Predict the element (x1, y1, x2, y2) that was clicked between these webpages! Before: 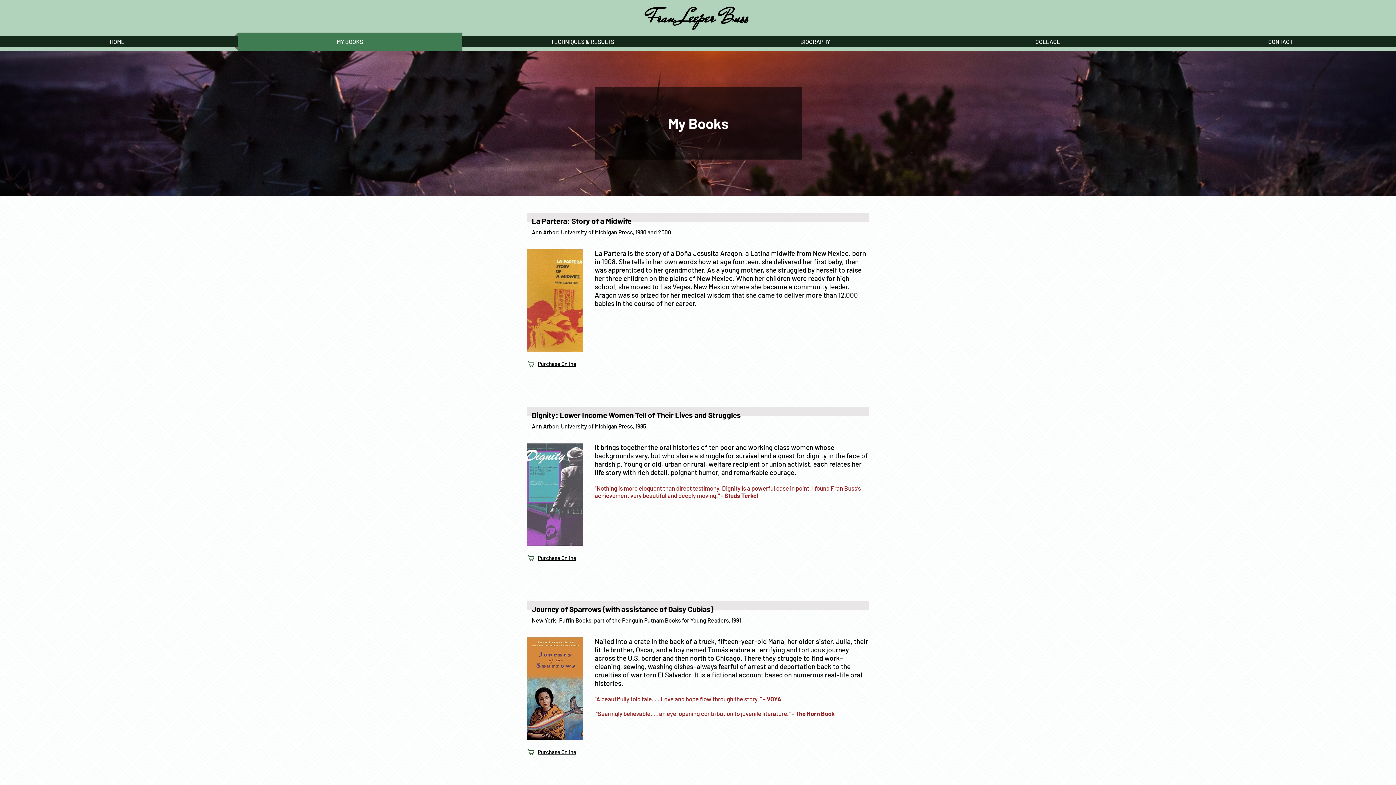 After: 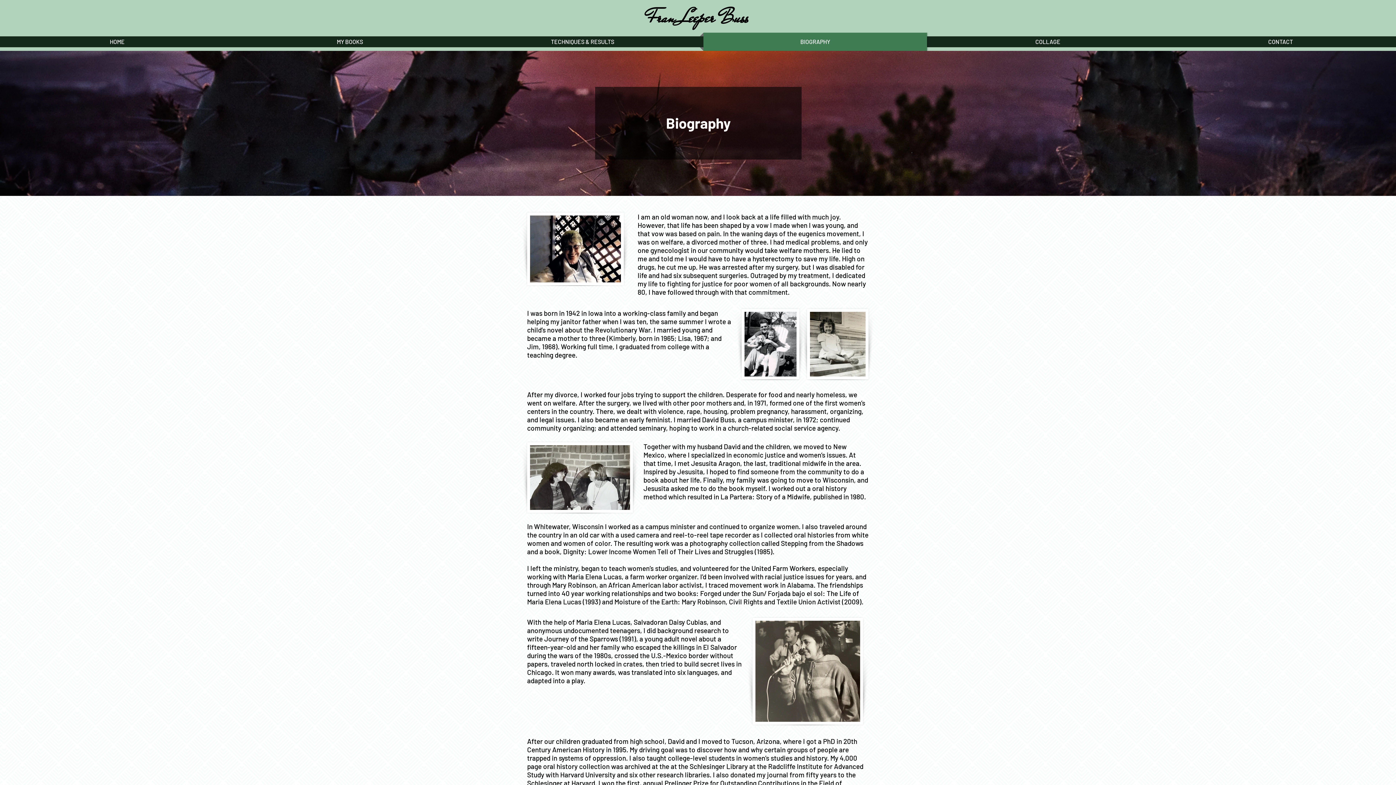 Action: bbox: (700, 32, 930, 50) label: BIOGRAPHY